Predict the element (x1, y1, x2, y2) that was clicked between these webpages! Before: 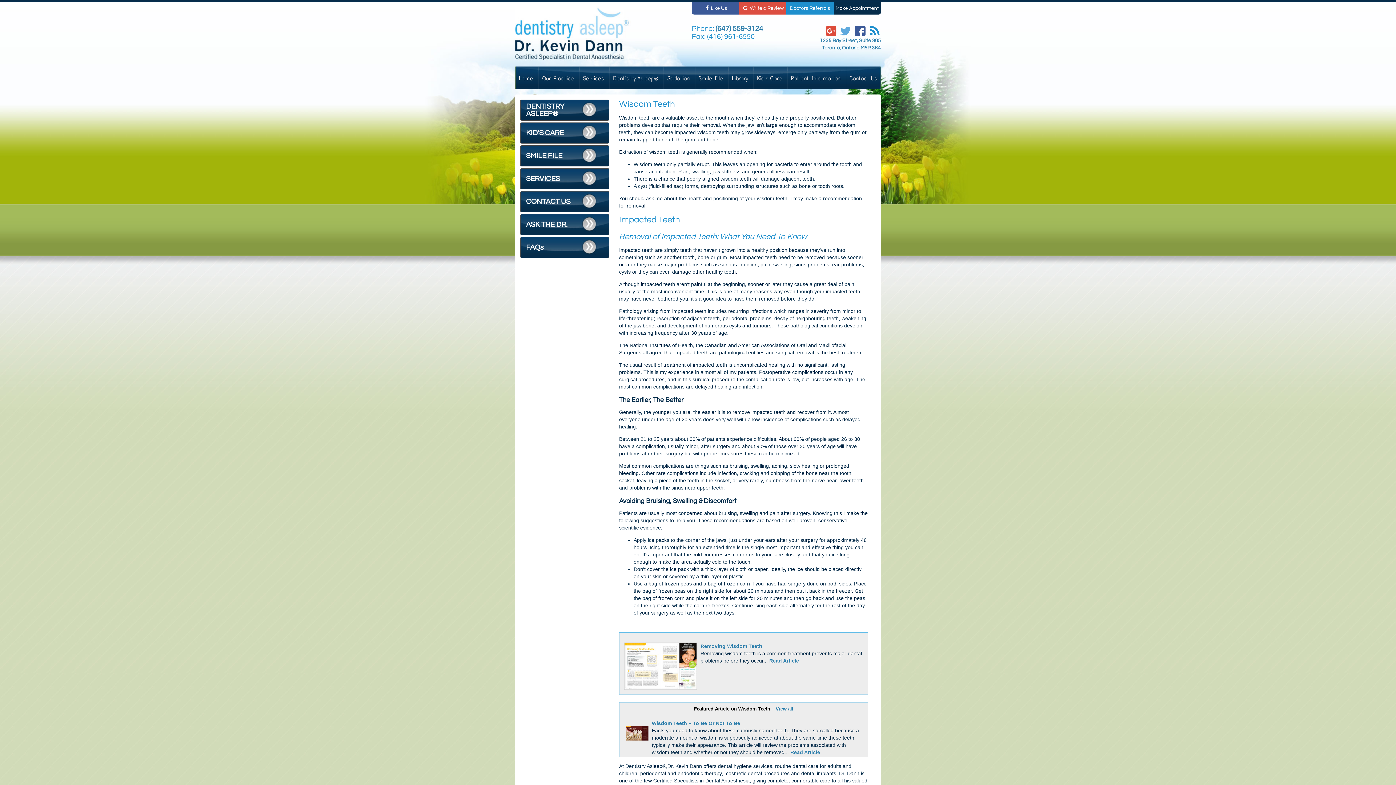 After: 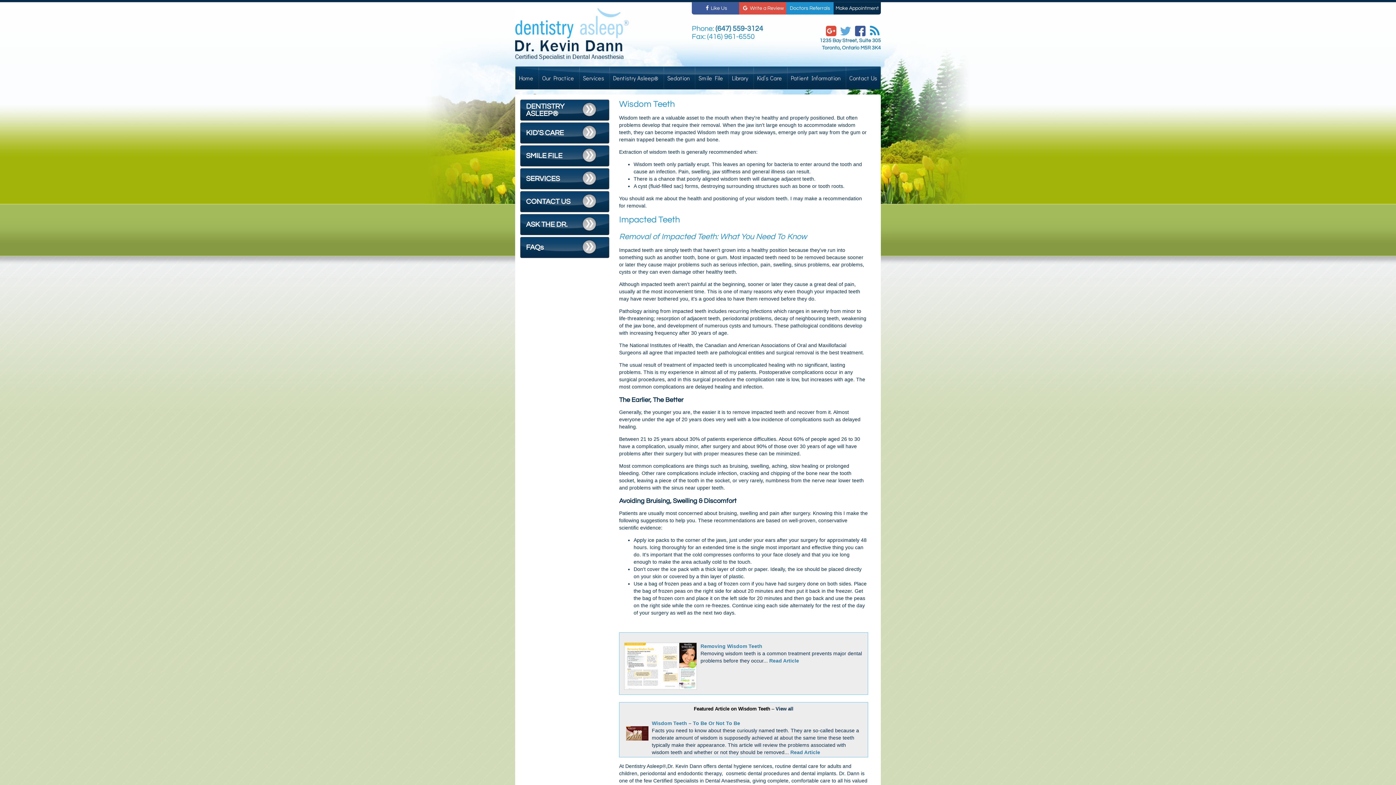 Action: label: View all bbox: (775, 706, 793, 712)